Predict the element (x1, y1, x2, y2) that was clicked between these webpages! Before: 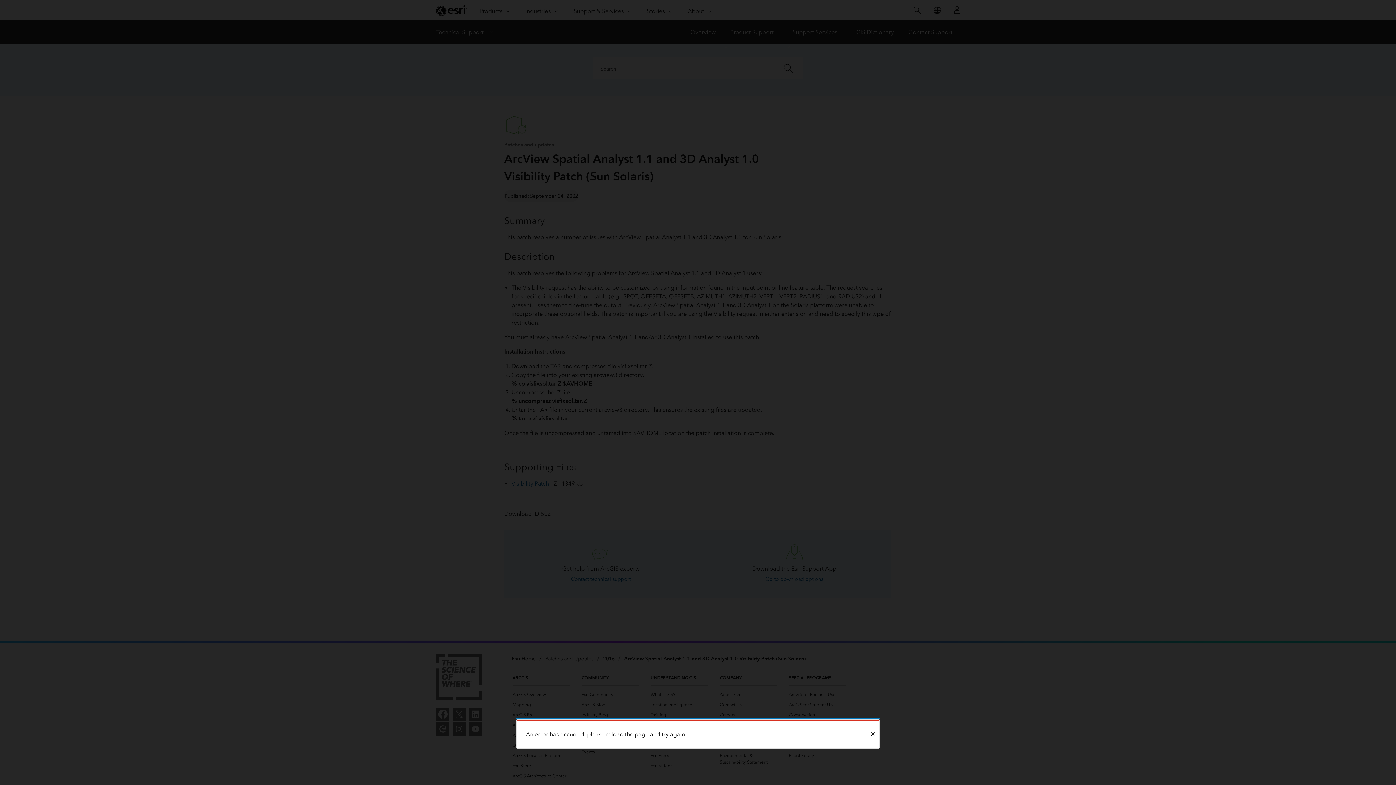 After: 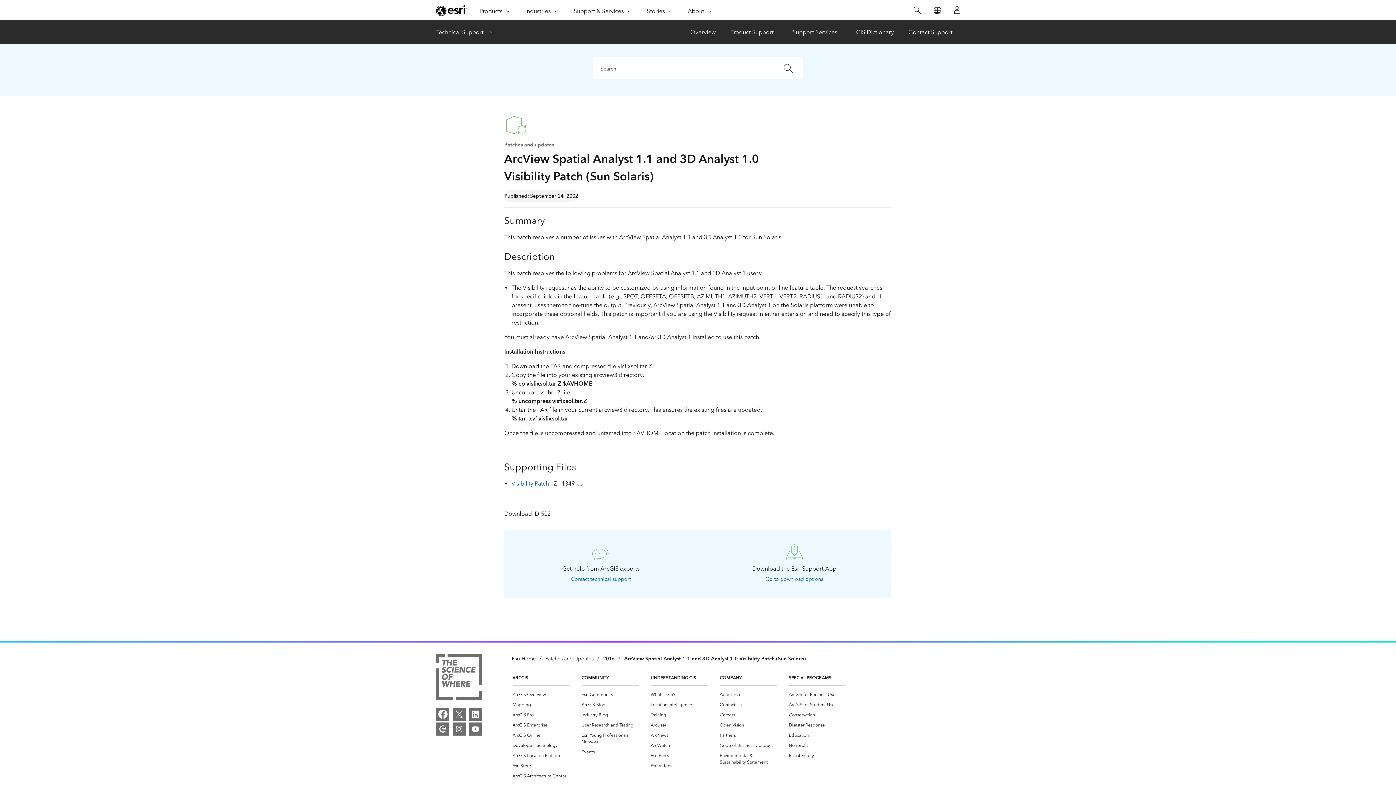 Action: label: Close bbox: (866, 721, 879, 748)